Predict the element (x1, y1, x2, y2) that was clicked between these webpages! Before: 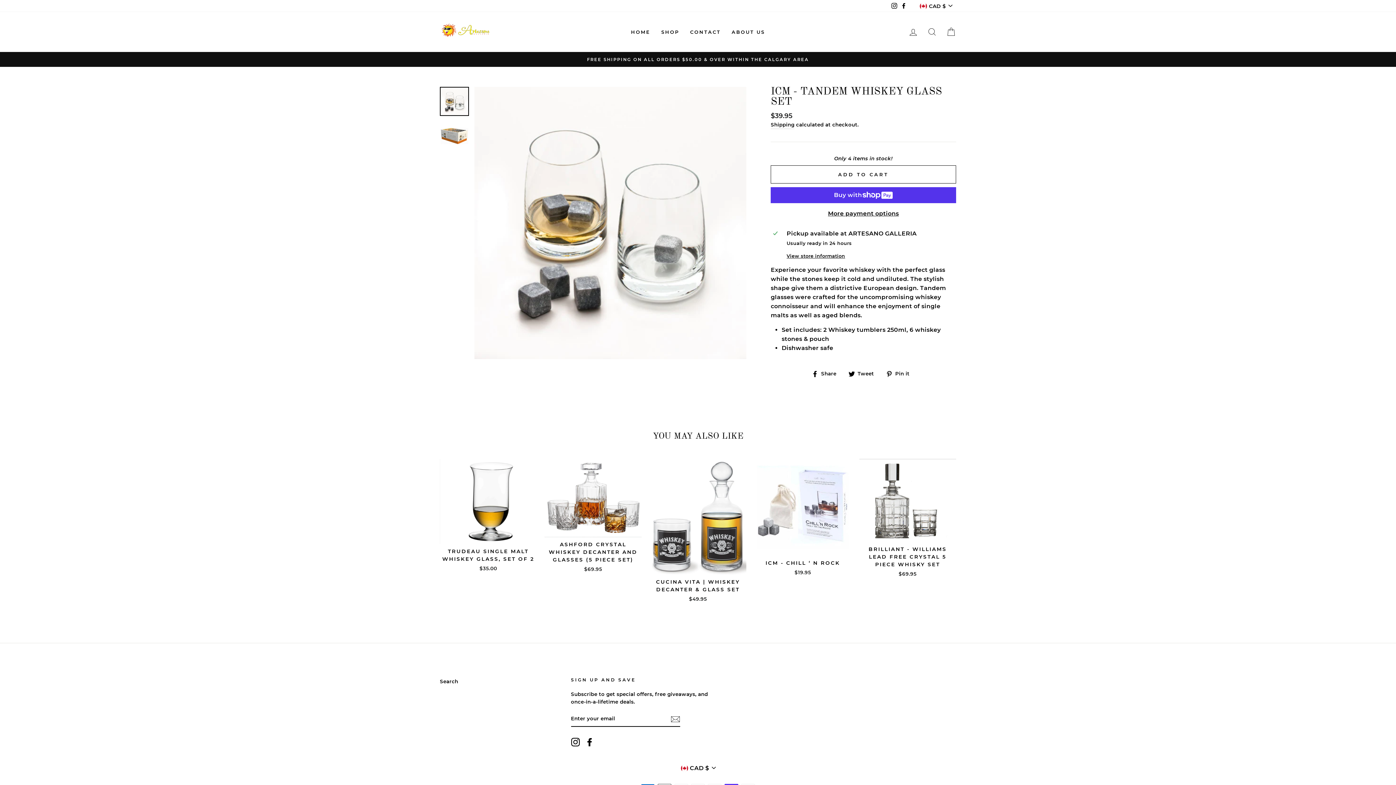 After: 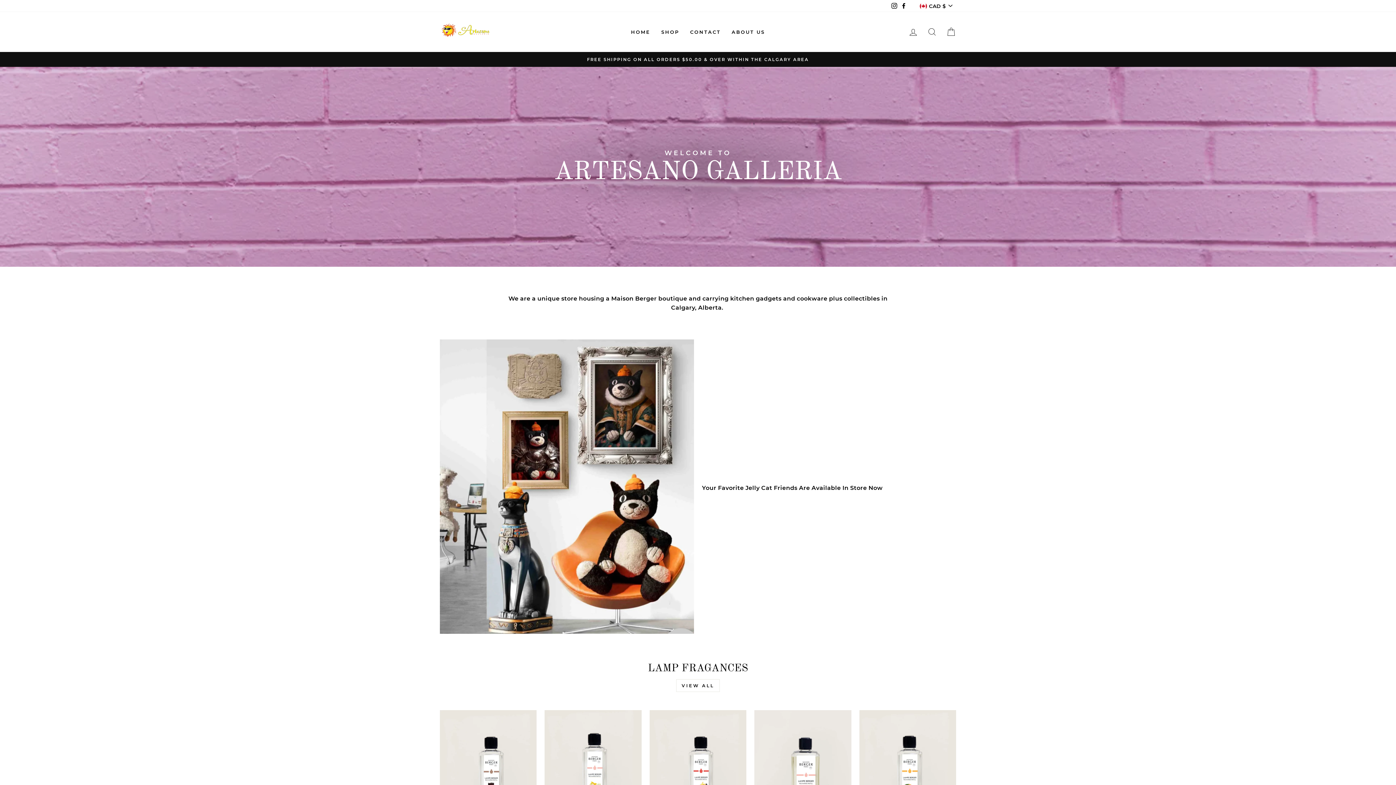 Action: bbox: (440, 23, 490, 41)